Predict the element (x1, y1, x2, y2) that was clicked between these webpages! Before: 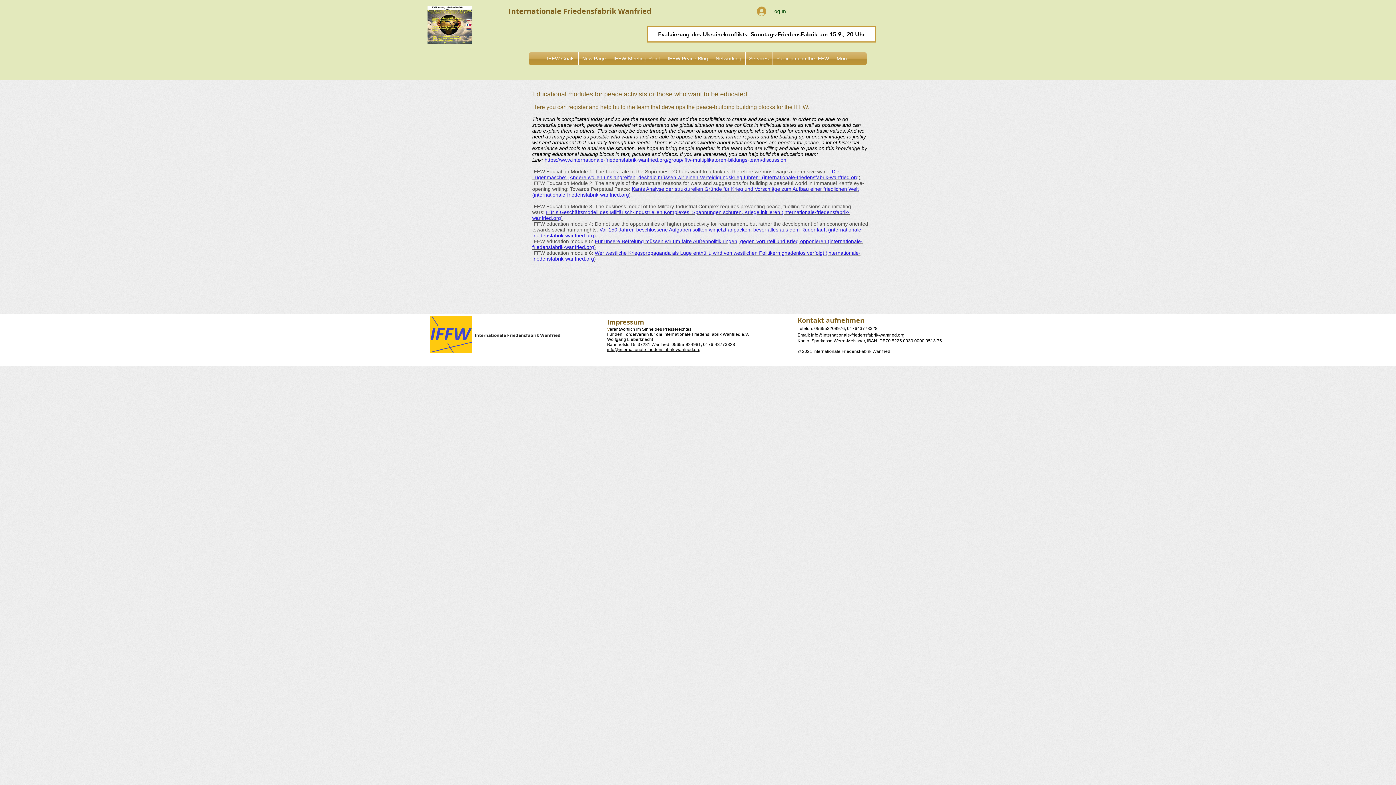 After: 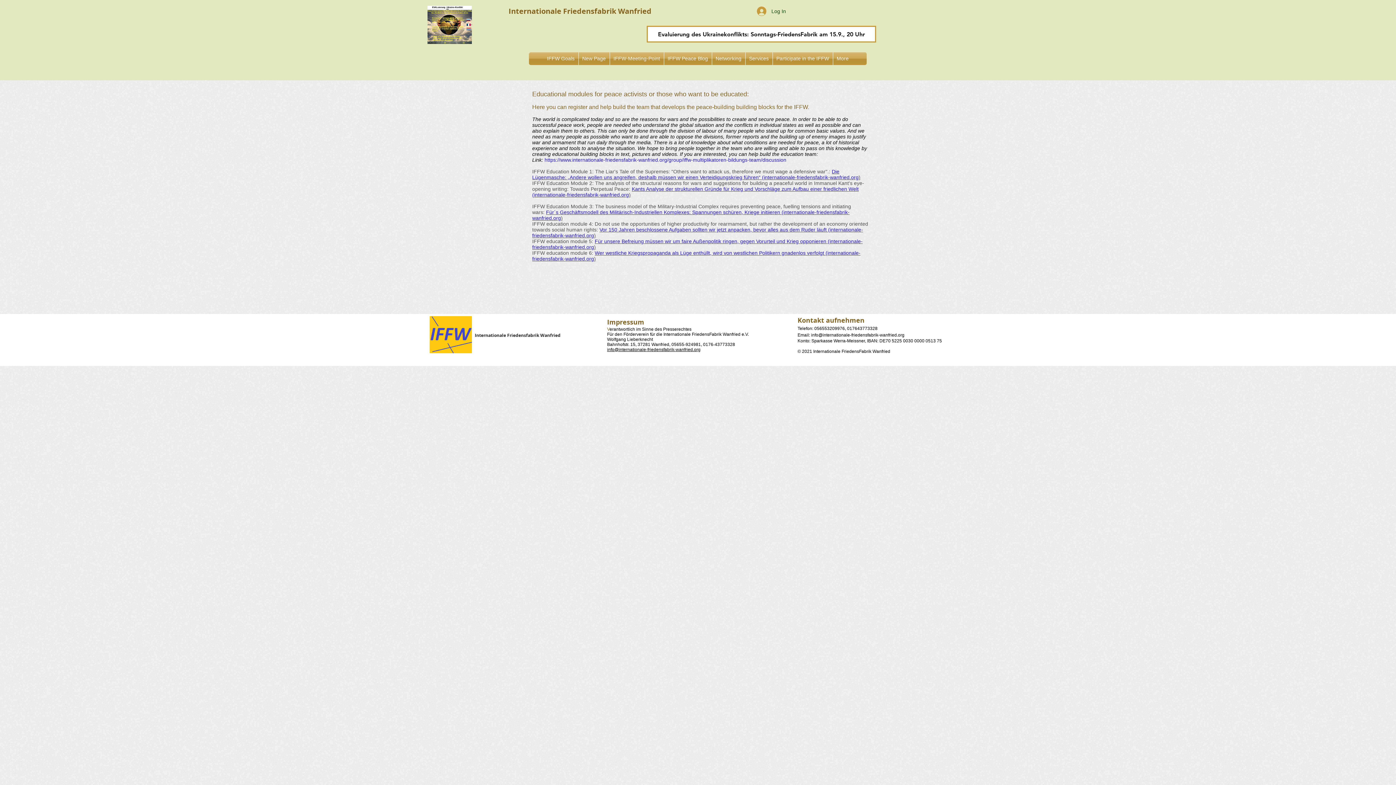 Action: label: Die Lügenmasche: „Andere wollen uns angreifen, deshalb müssen wir einen Verteidigungskrieg führen“ (internationale-friedensfabrik-wanfried.org) bbox: (532, 168, 860, 180)